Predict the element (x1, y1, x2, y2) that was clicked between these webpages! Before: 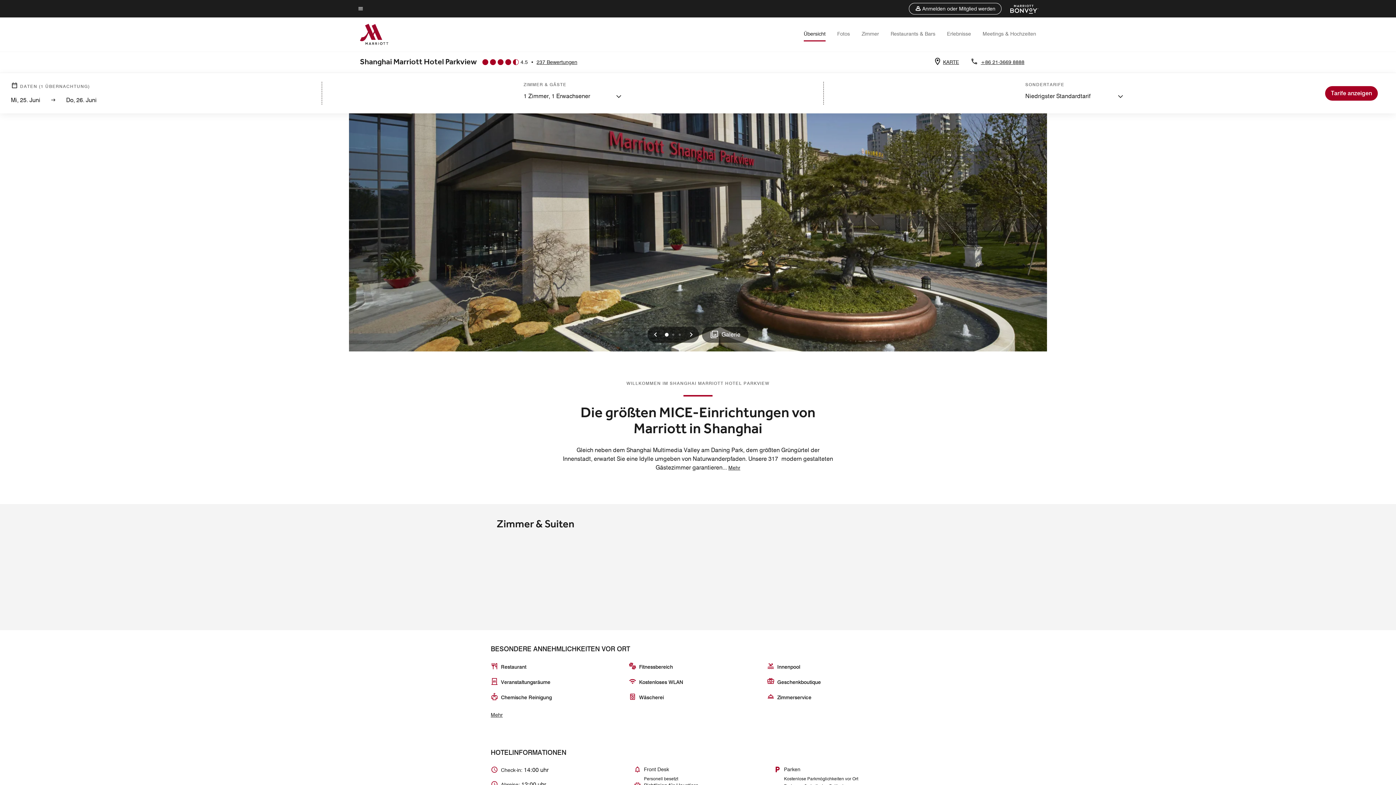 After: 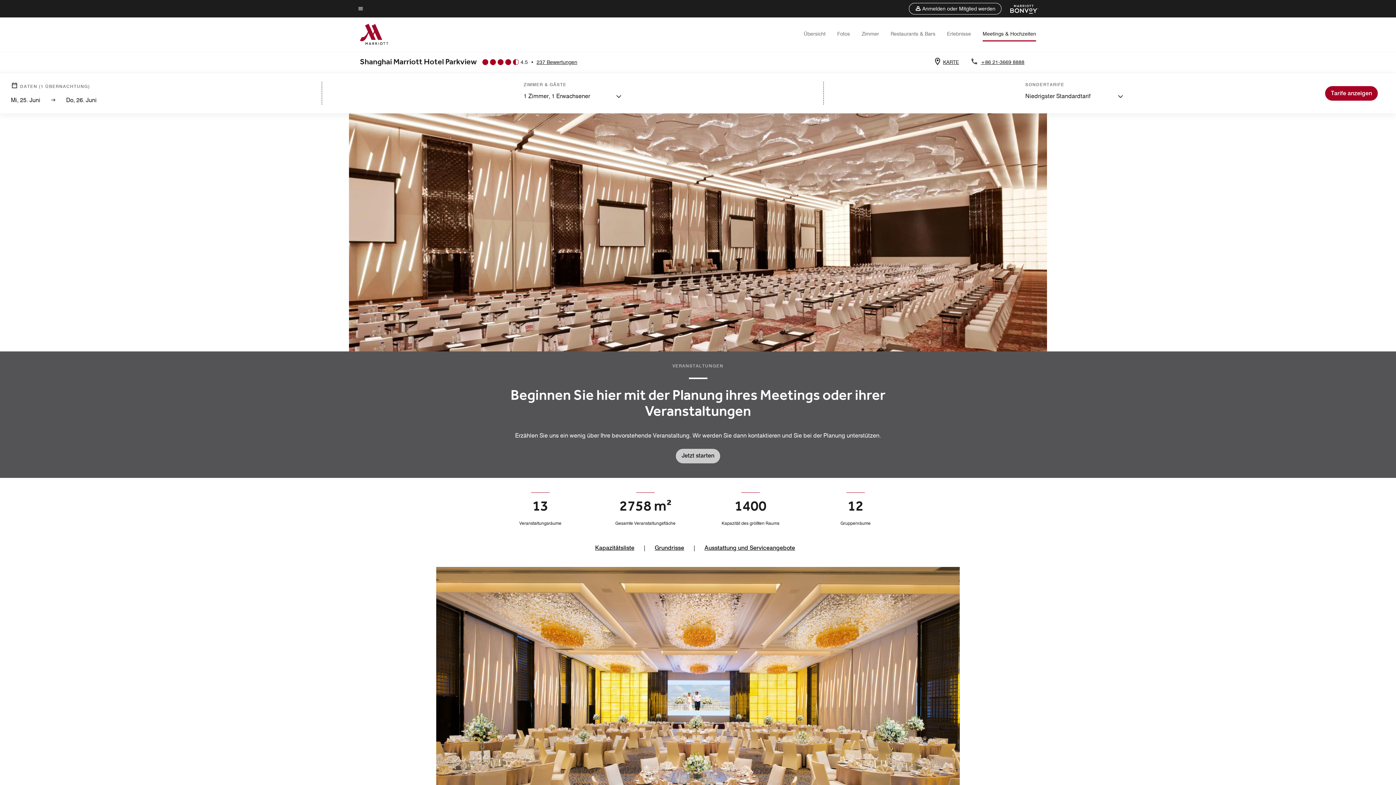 Action: label: Veranstaltungsräume bbox: (490, 677, 550, 687)